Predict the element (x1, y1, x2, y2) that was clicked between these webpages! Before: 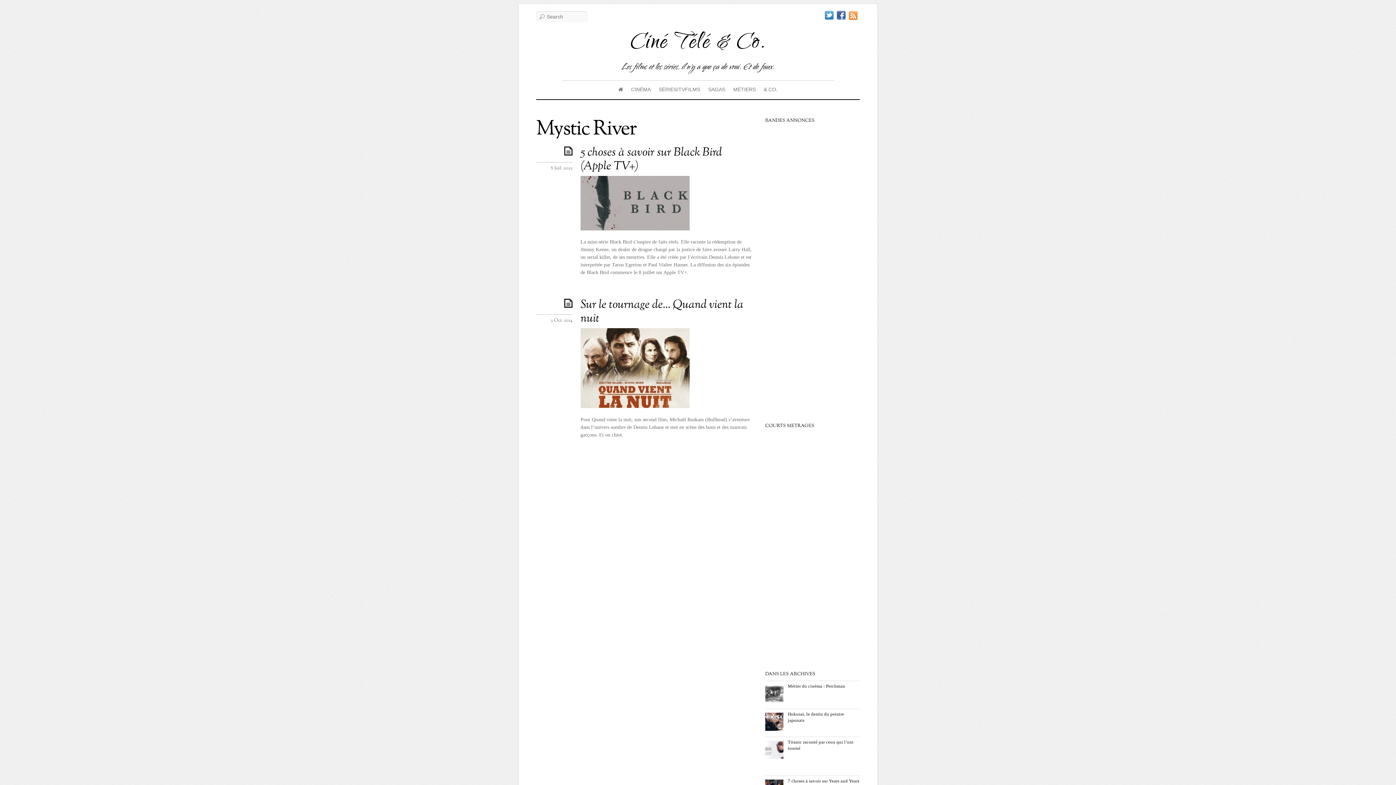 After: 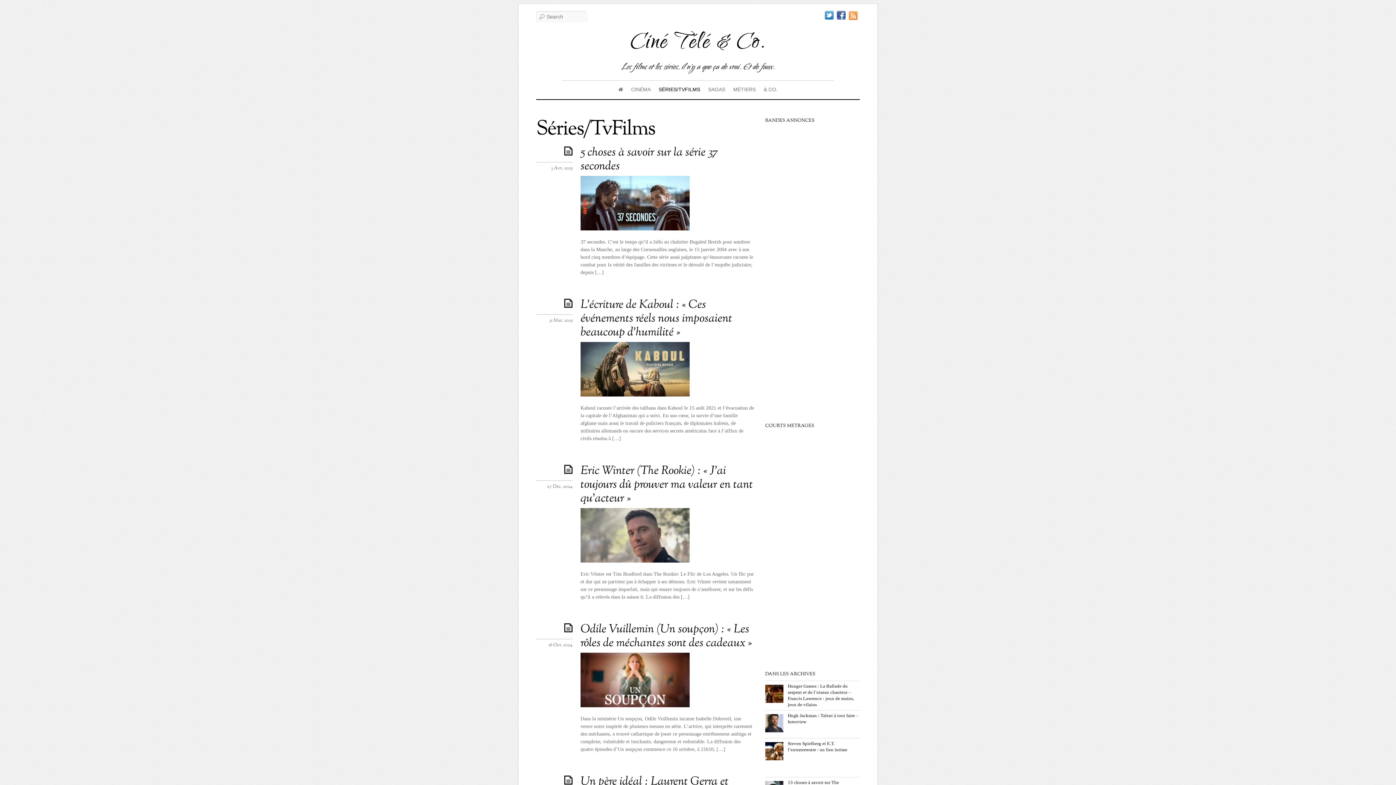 Action: bbox: (657, 84, 702, 94) label: SÉRIES/TVFILMS